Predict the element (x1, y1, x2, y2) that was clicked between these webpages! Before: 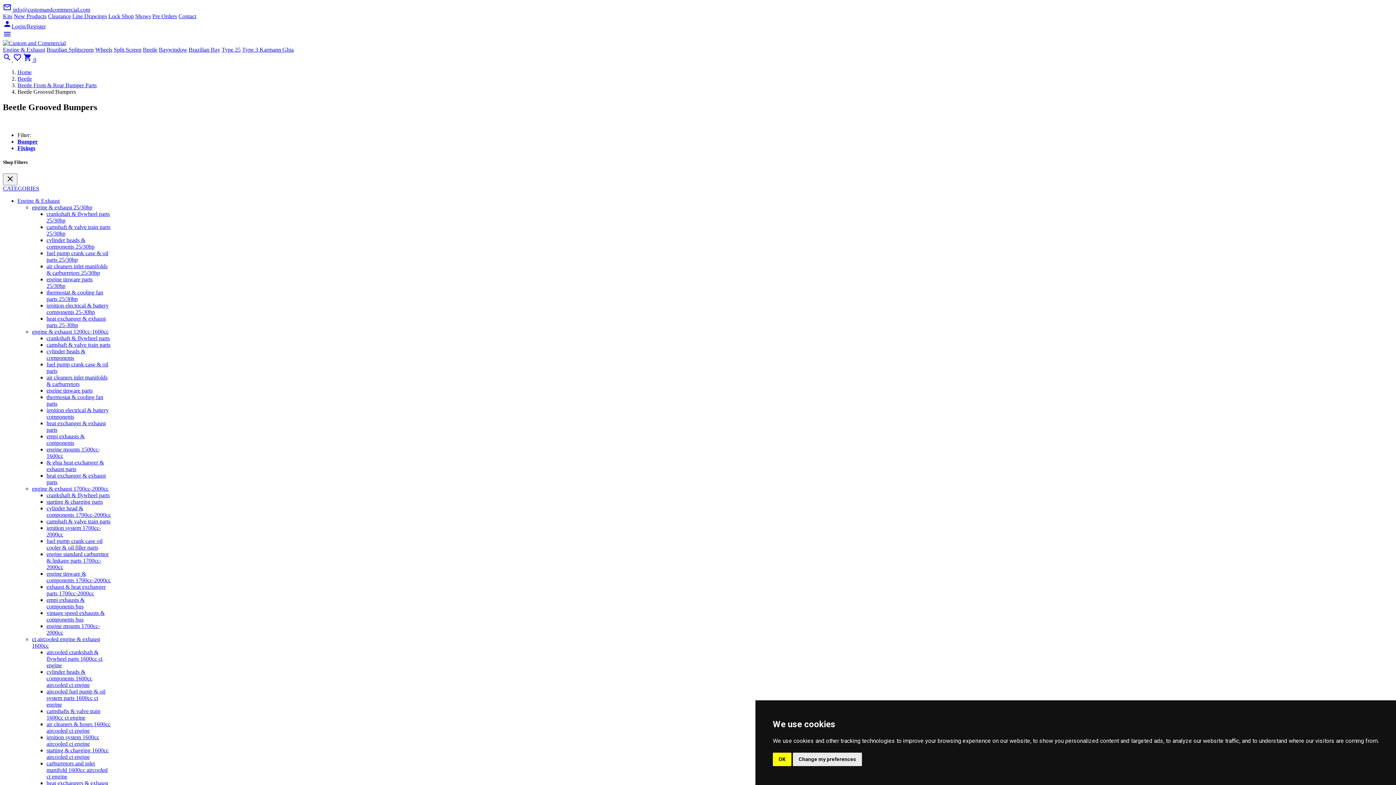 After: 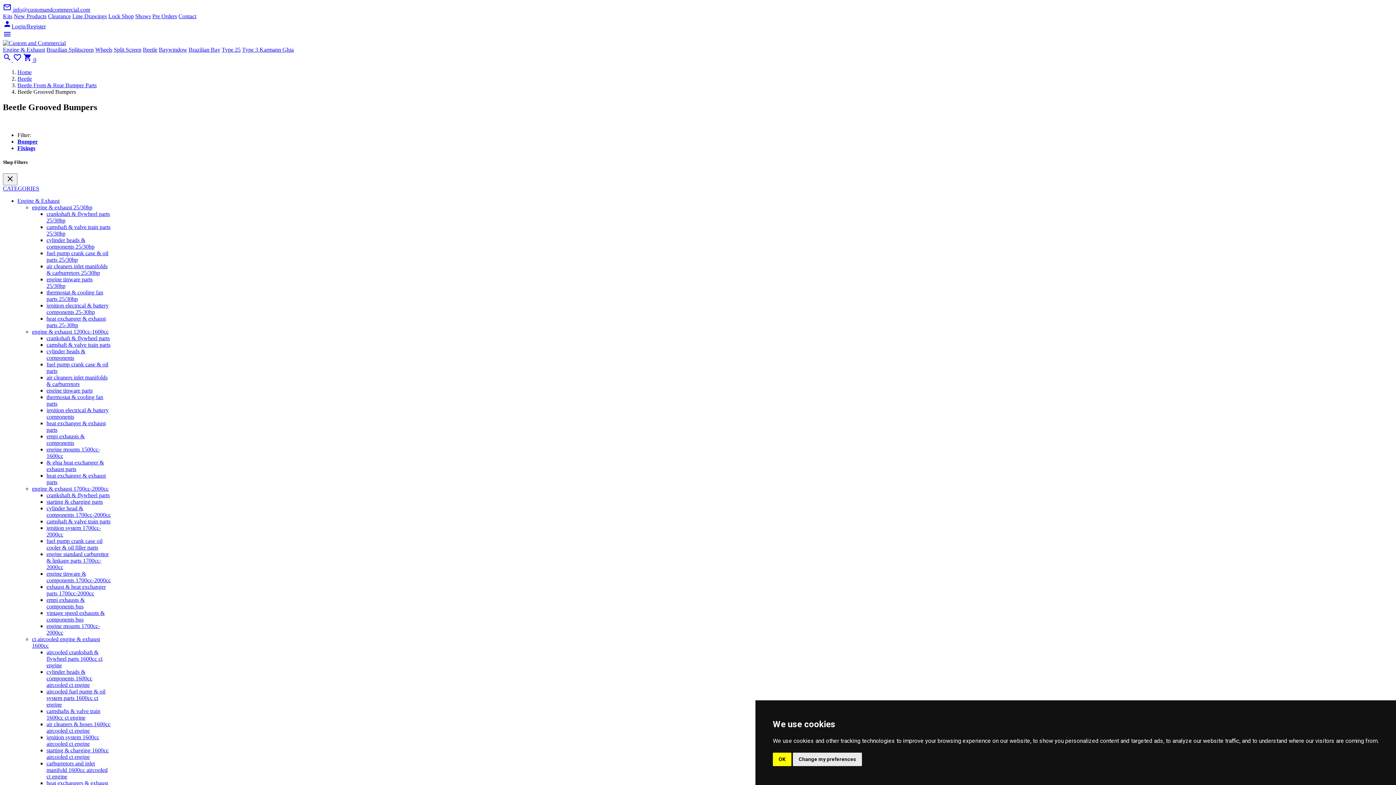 Action: bbox: (32, 328, 108, 334) label: engine & exhaust 1200cc-1600cc